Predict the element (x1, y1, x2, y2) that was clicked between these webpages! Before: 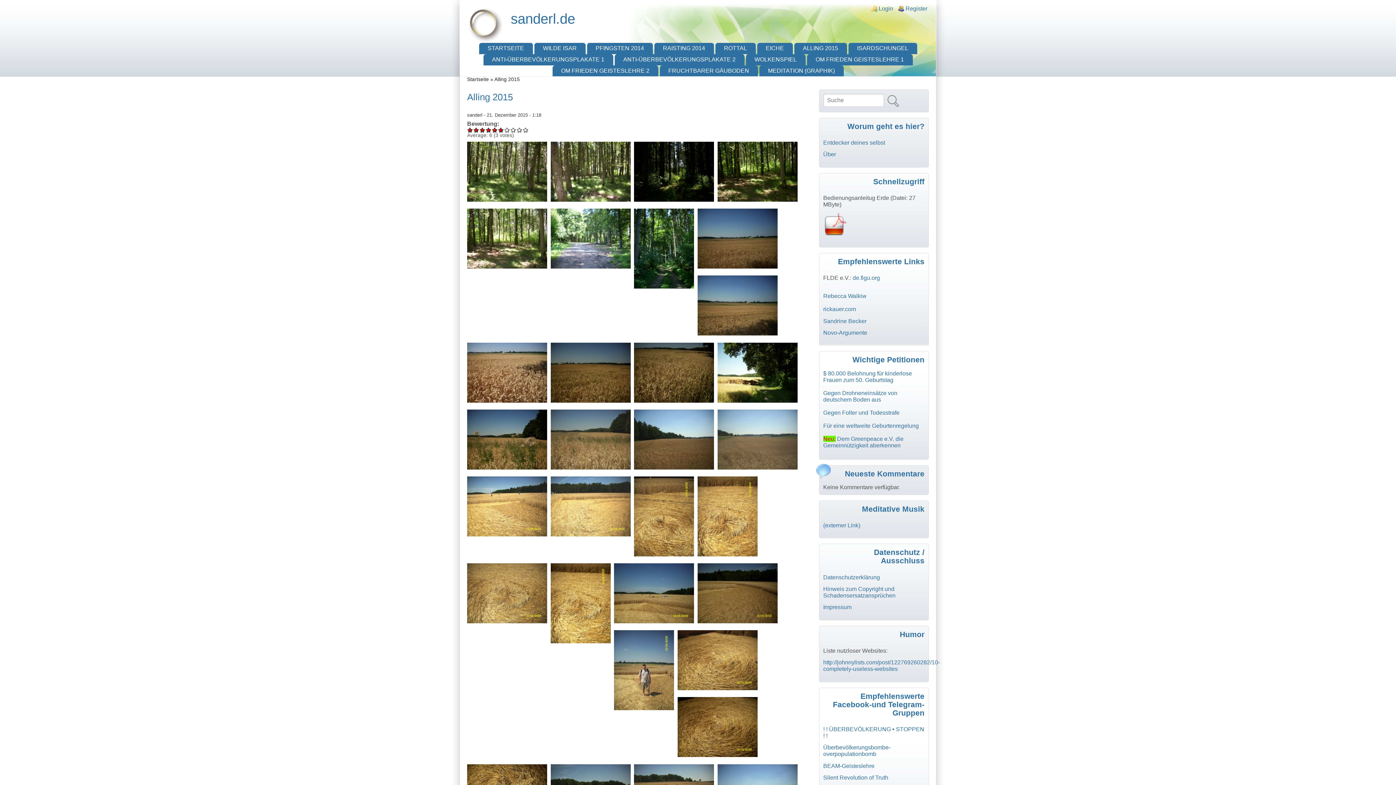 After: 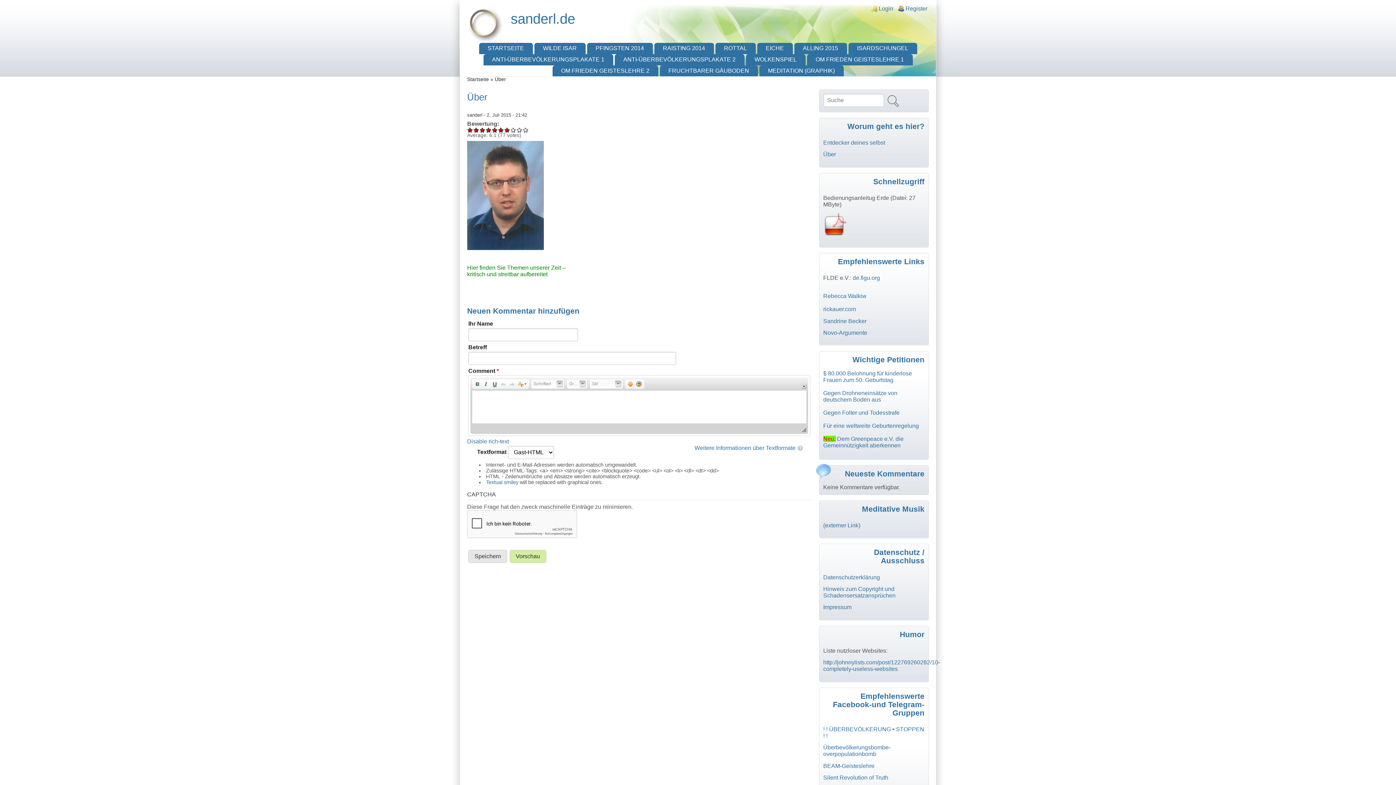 Action: label: Über bbox: (823, 151, 836, 157)